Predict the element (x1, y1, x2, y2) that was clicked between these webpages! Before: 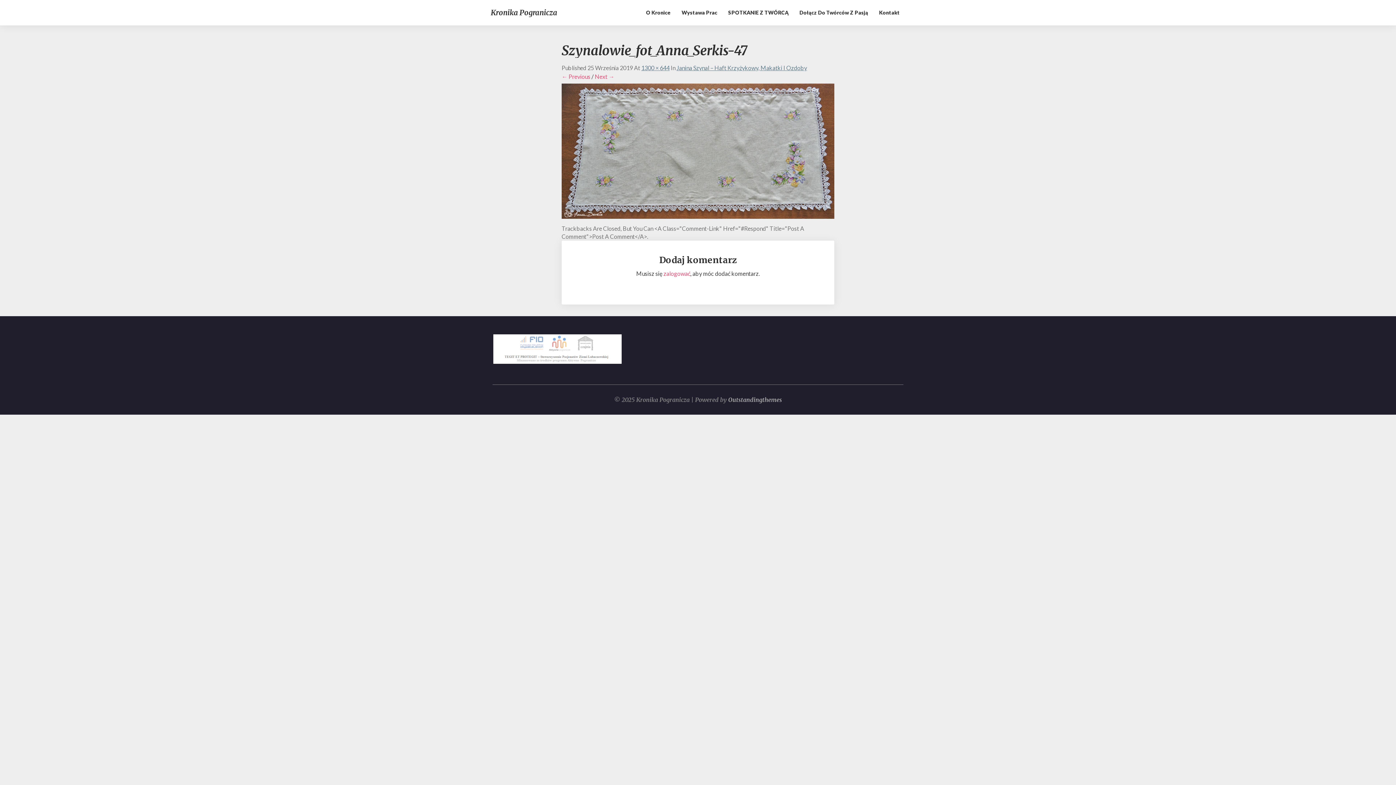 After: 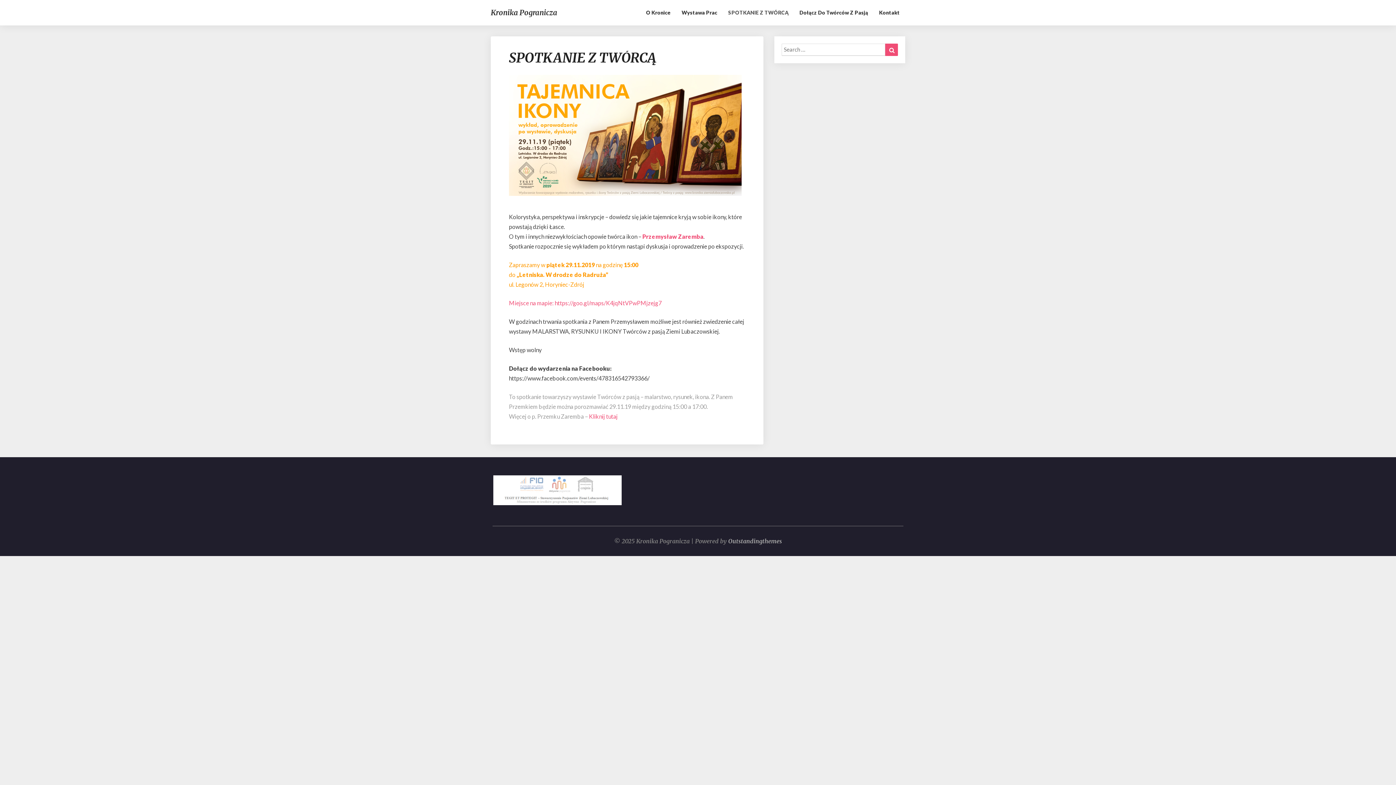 Action: label: SPOTKANIE Z TWÓRCĄ bbox: (722, 0, 794, 25)